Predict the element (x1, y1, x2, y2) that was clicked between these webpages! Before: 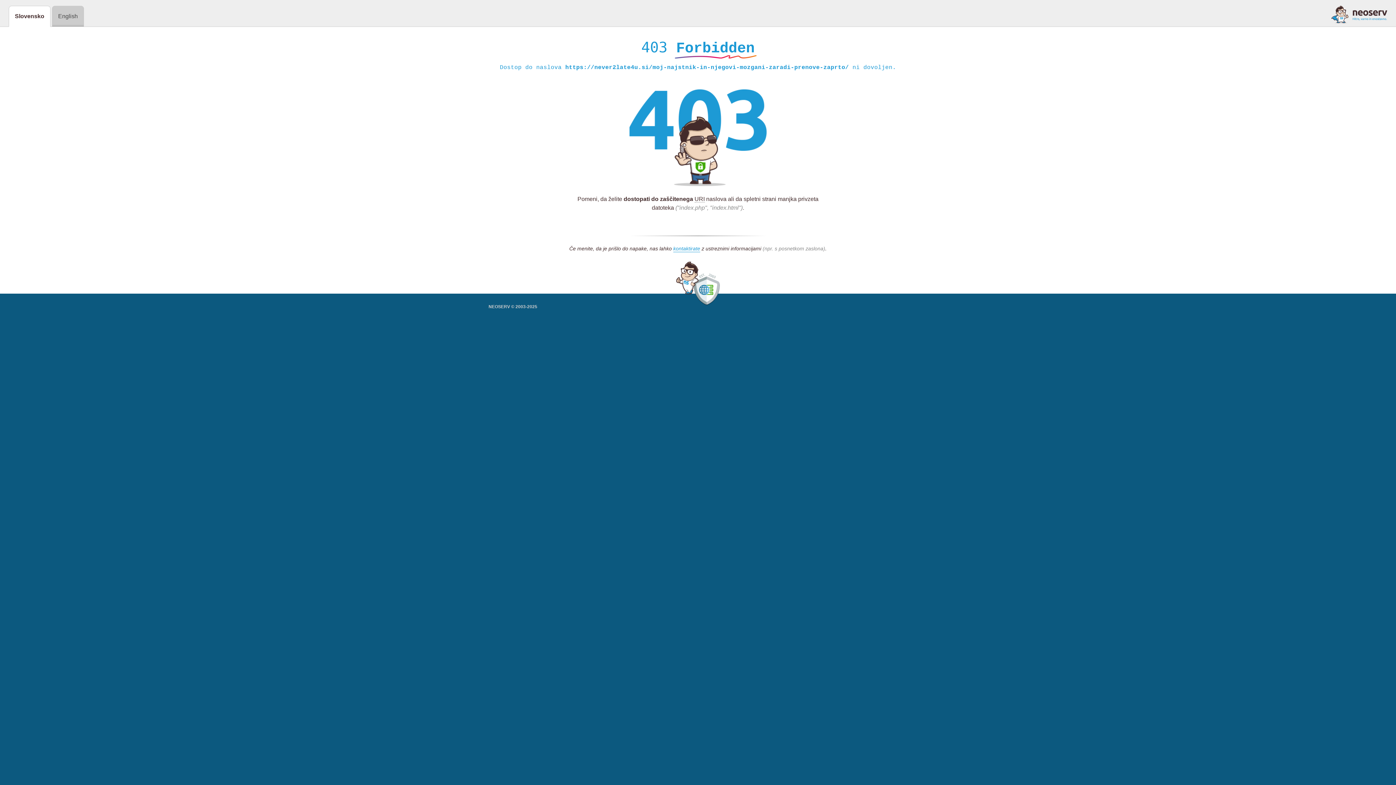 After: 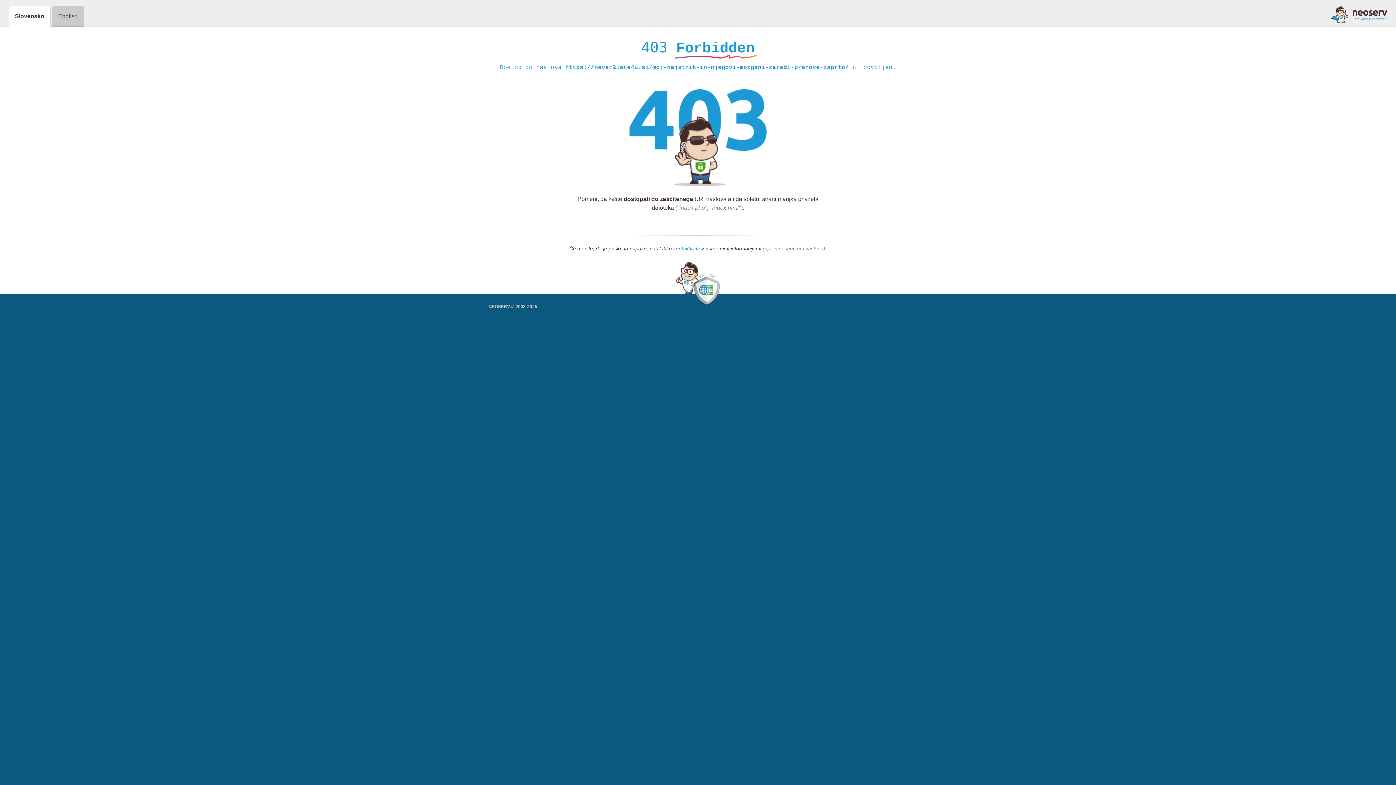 Action: bbox: (1331, 5, 1387, 23)